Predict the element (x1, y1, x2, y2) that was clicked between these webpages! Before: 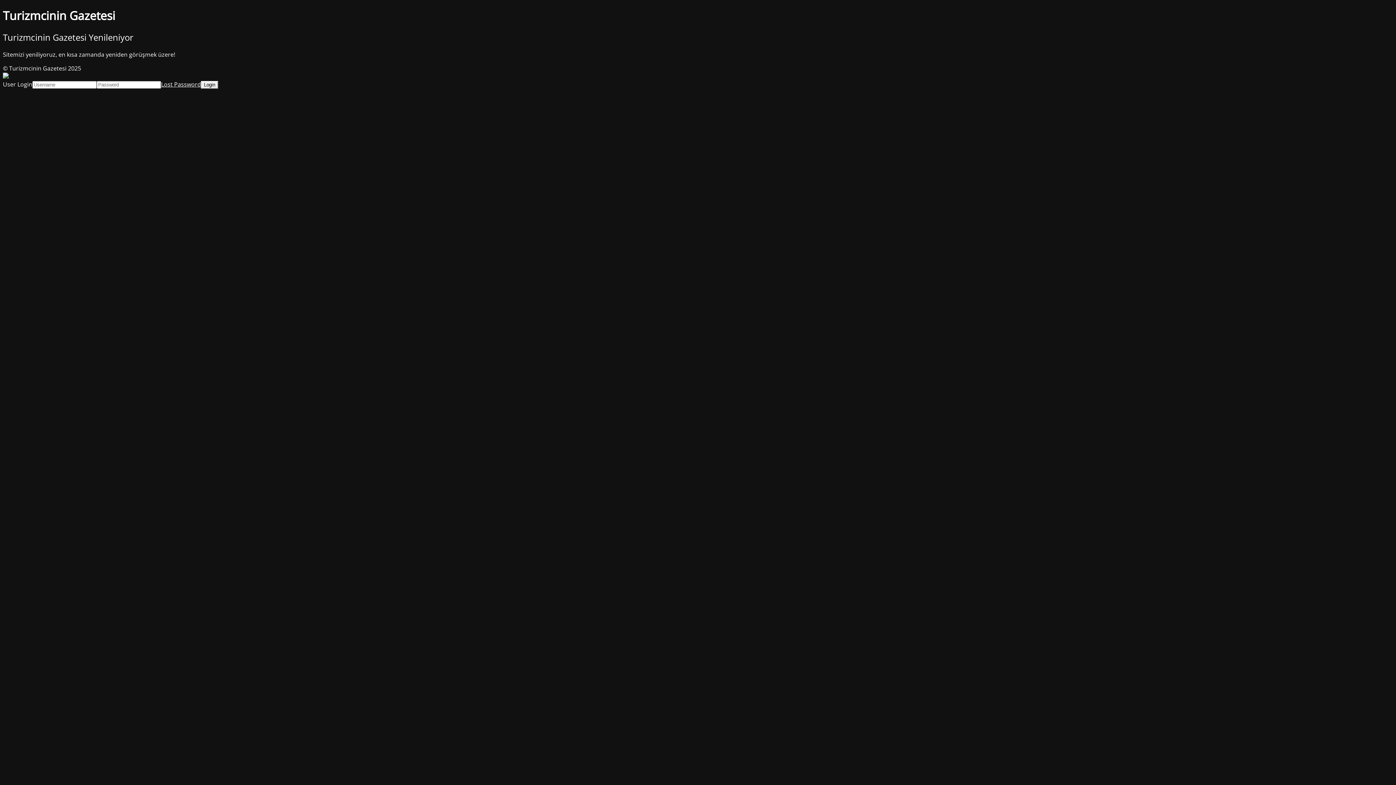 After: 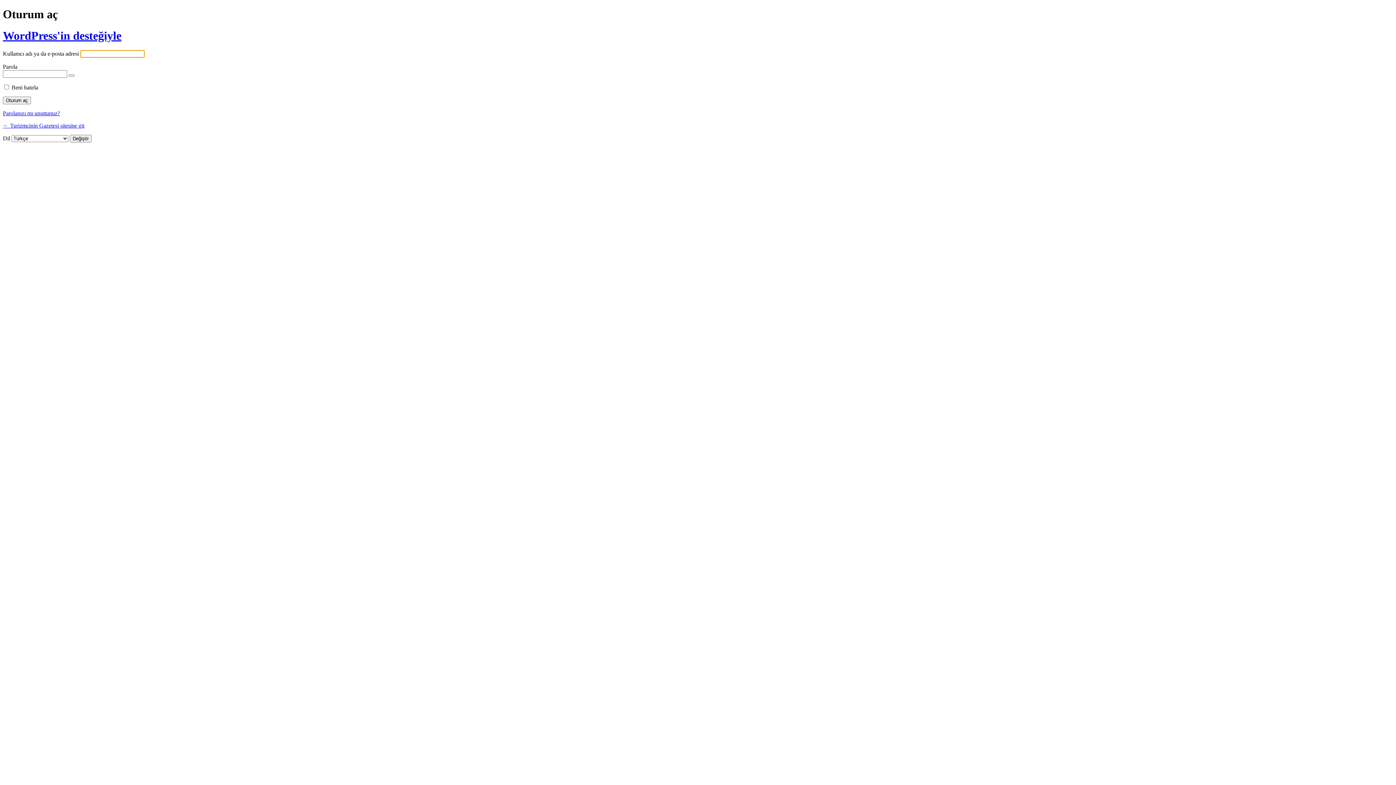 Action: bbox: (161, 80, 201, 88) label: Lost Password